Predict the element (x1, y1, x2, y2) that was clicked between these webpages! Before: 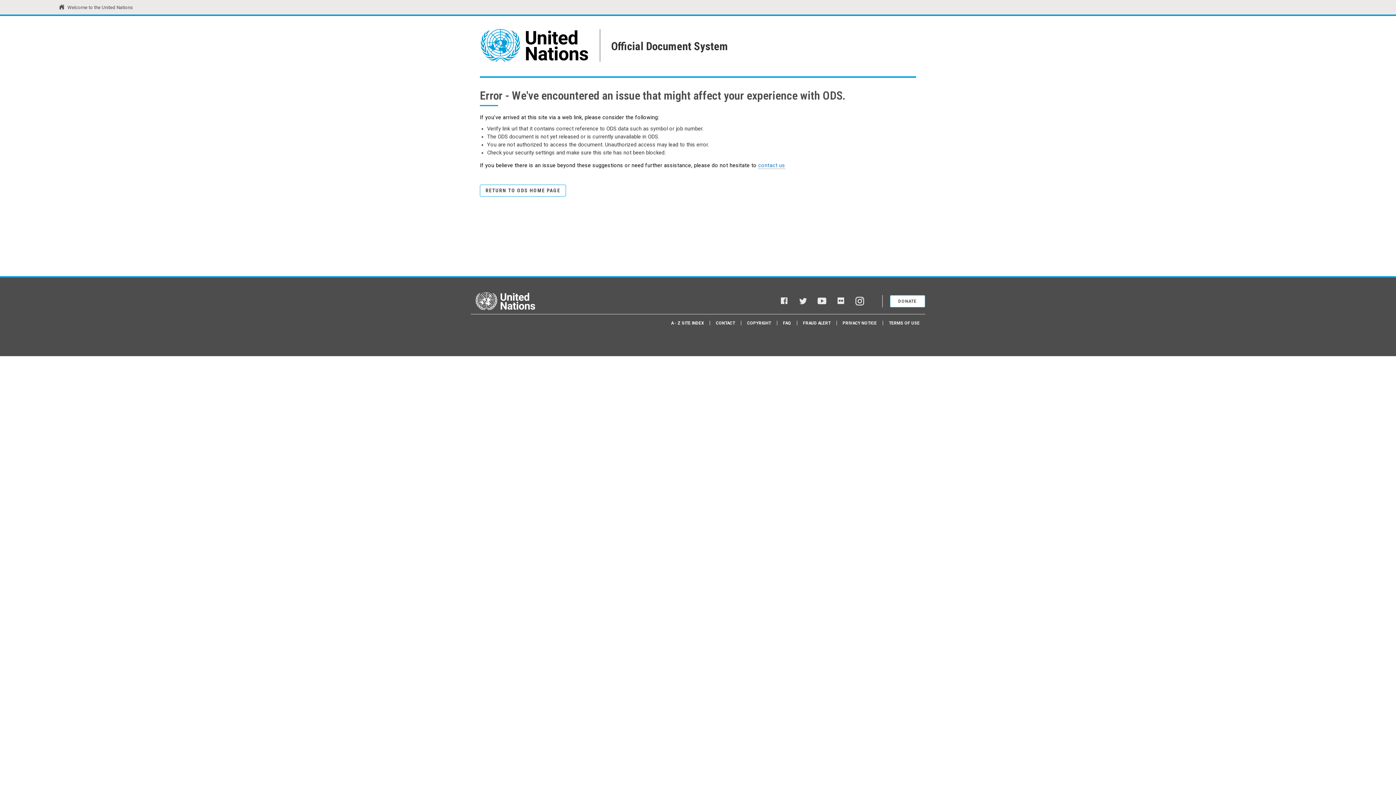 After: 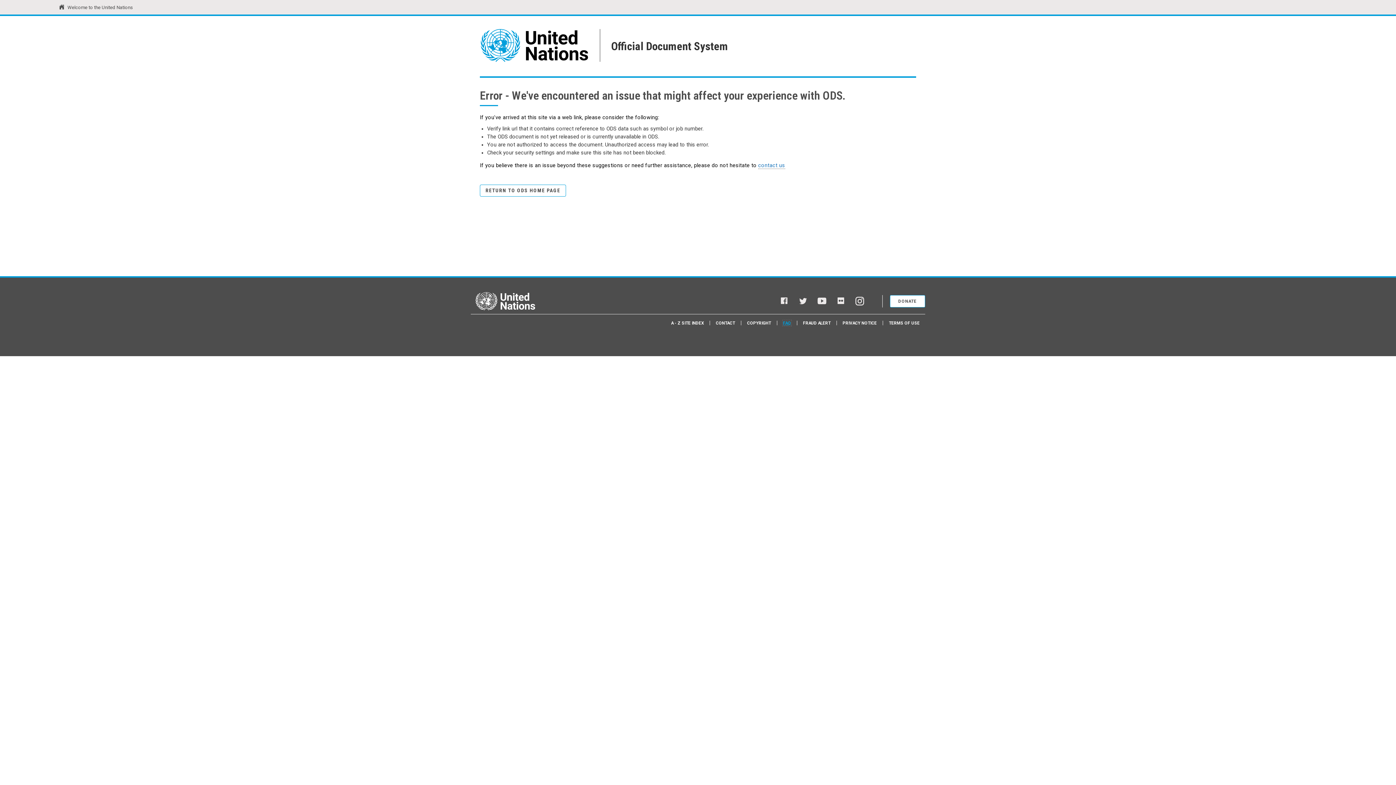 Action: label: FAQ bbox: (783, 320, 791, 325)